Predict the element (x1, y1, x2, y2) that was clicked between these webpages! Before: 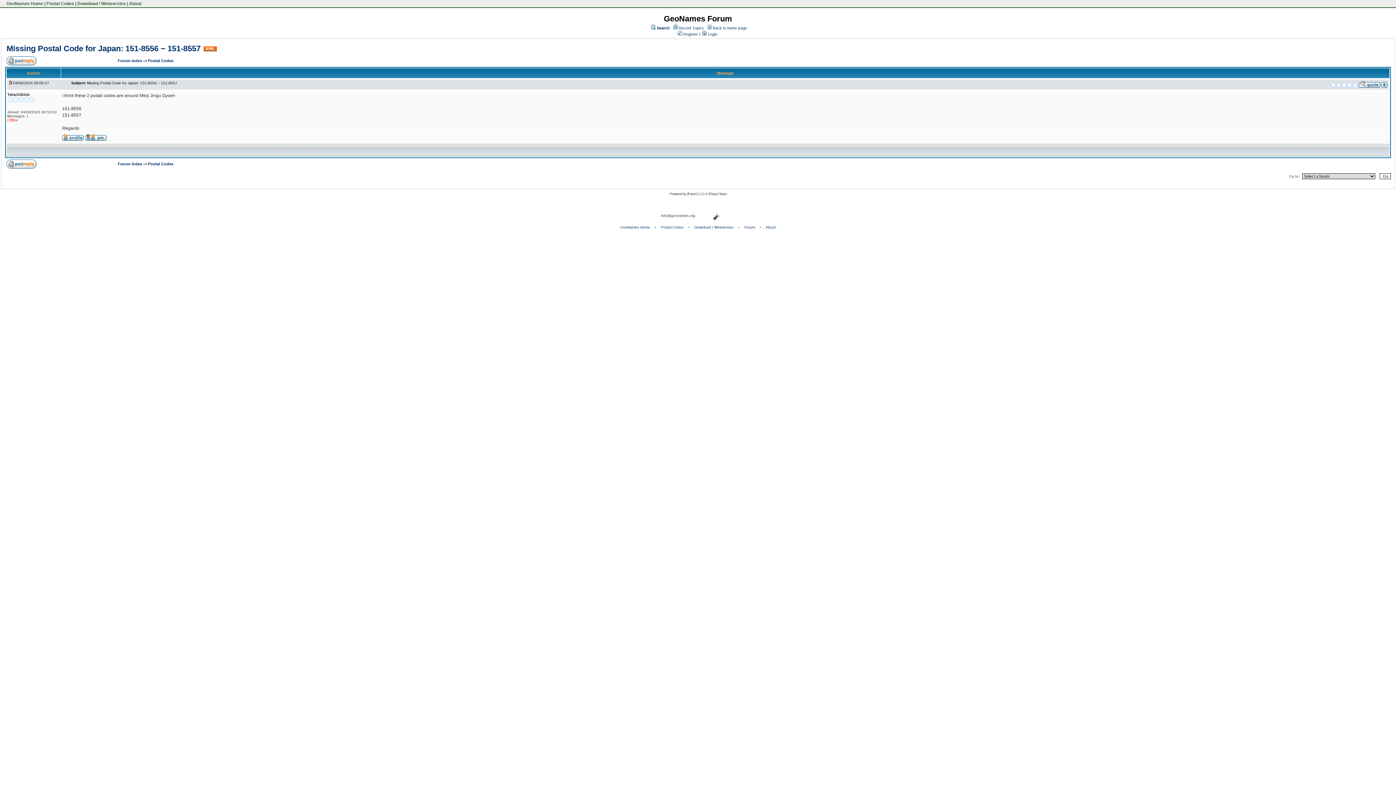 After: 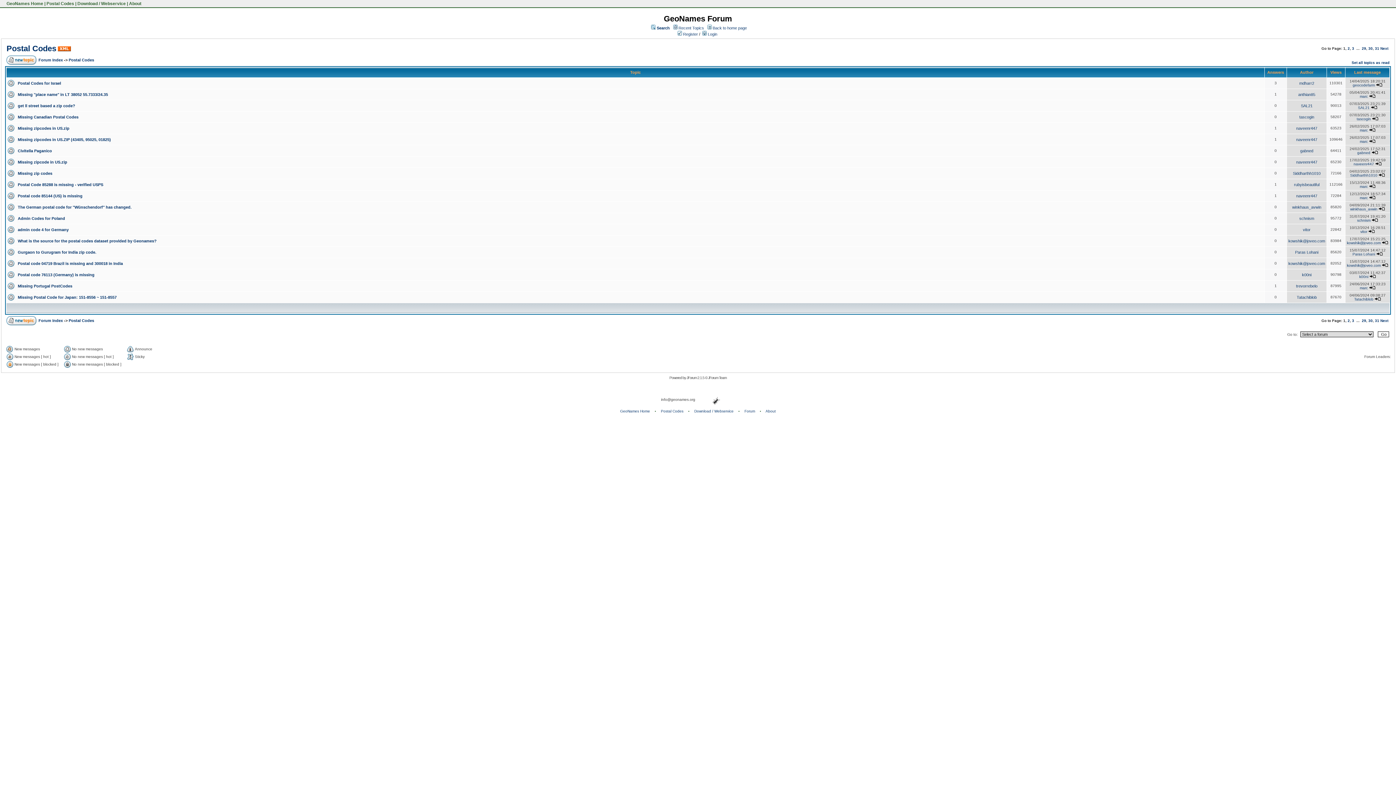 Action: label: Postal Codes bbox: (148, 58, 173, 62)